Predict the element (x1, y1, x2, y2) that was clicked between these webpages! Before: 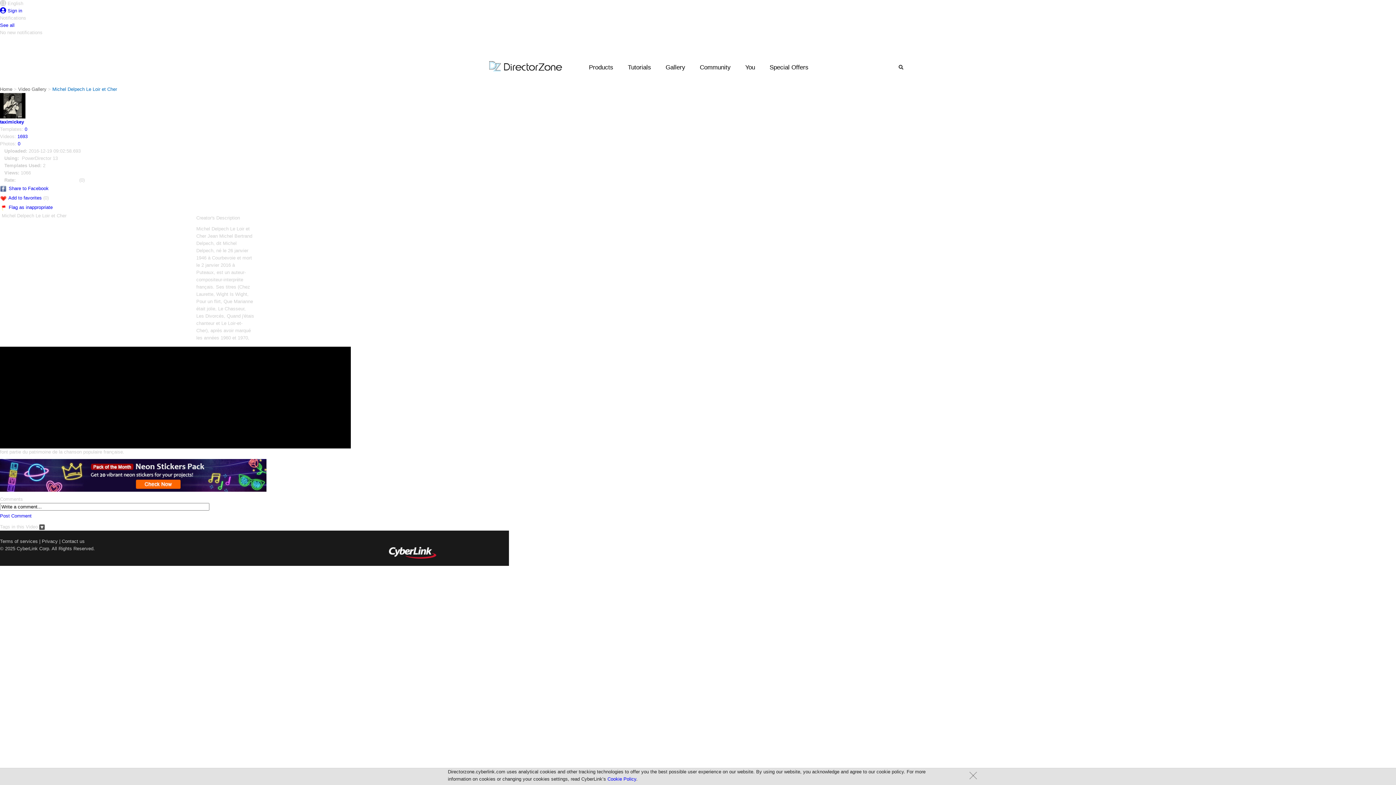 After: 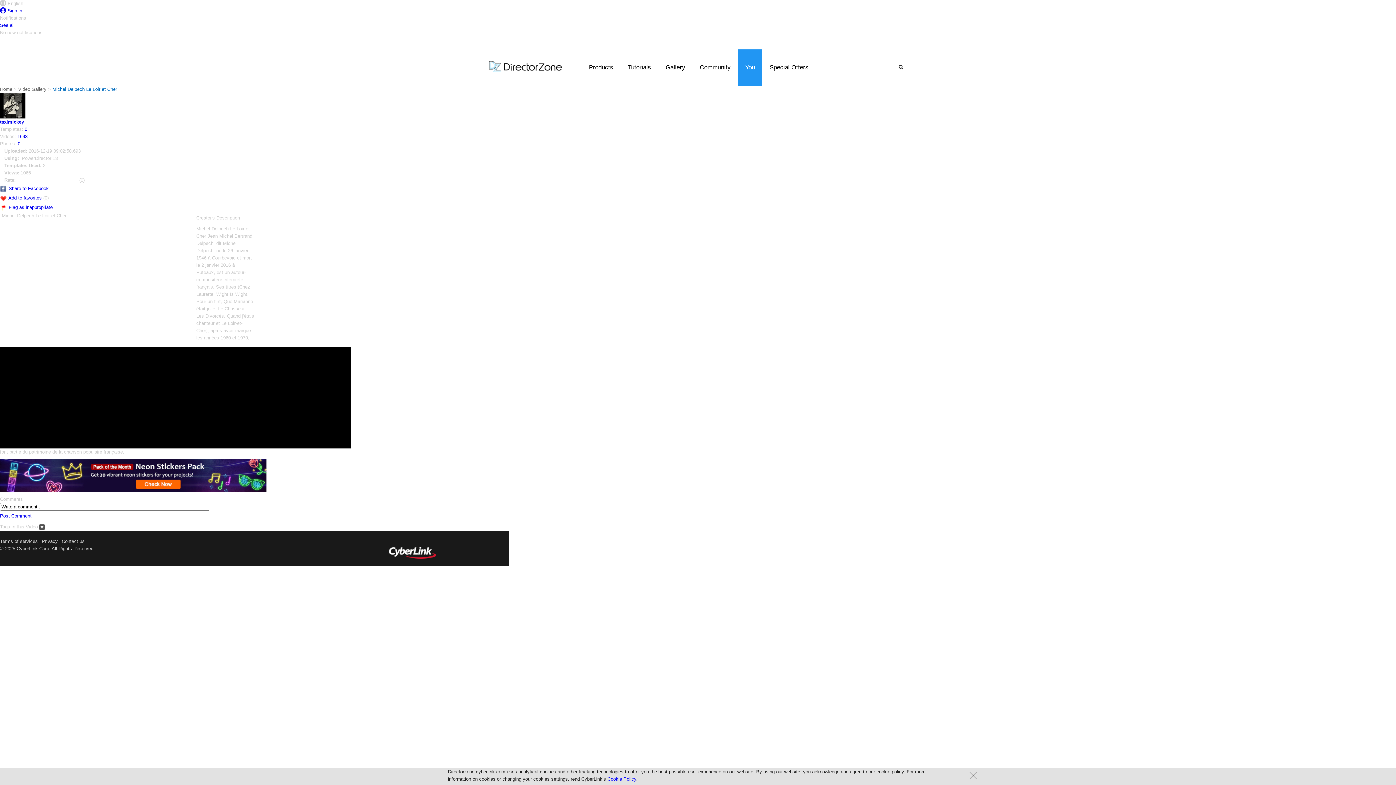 Action: label: You bbox: (738, 49, 762, 85)